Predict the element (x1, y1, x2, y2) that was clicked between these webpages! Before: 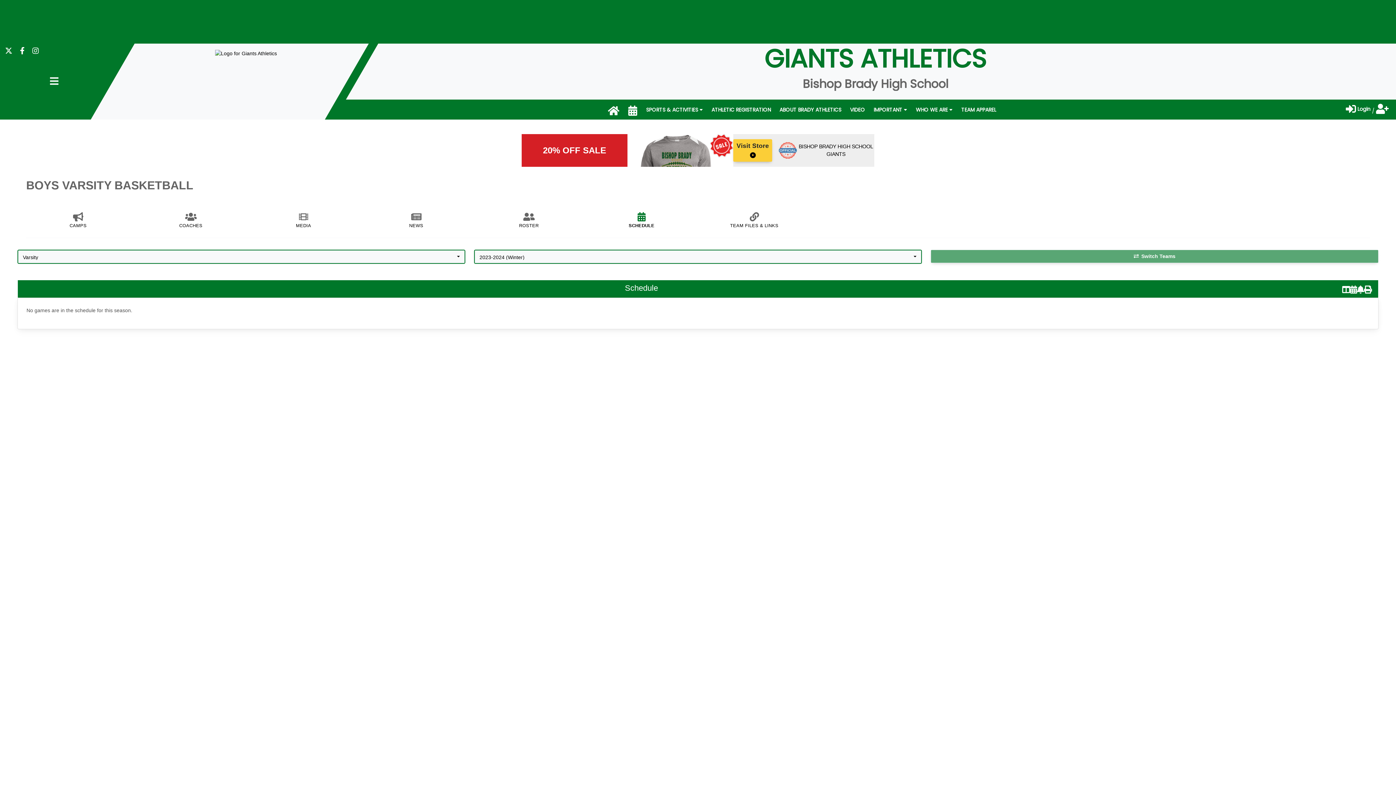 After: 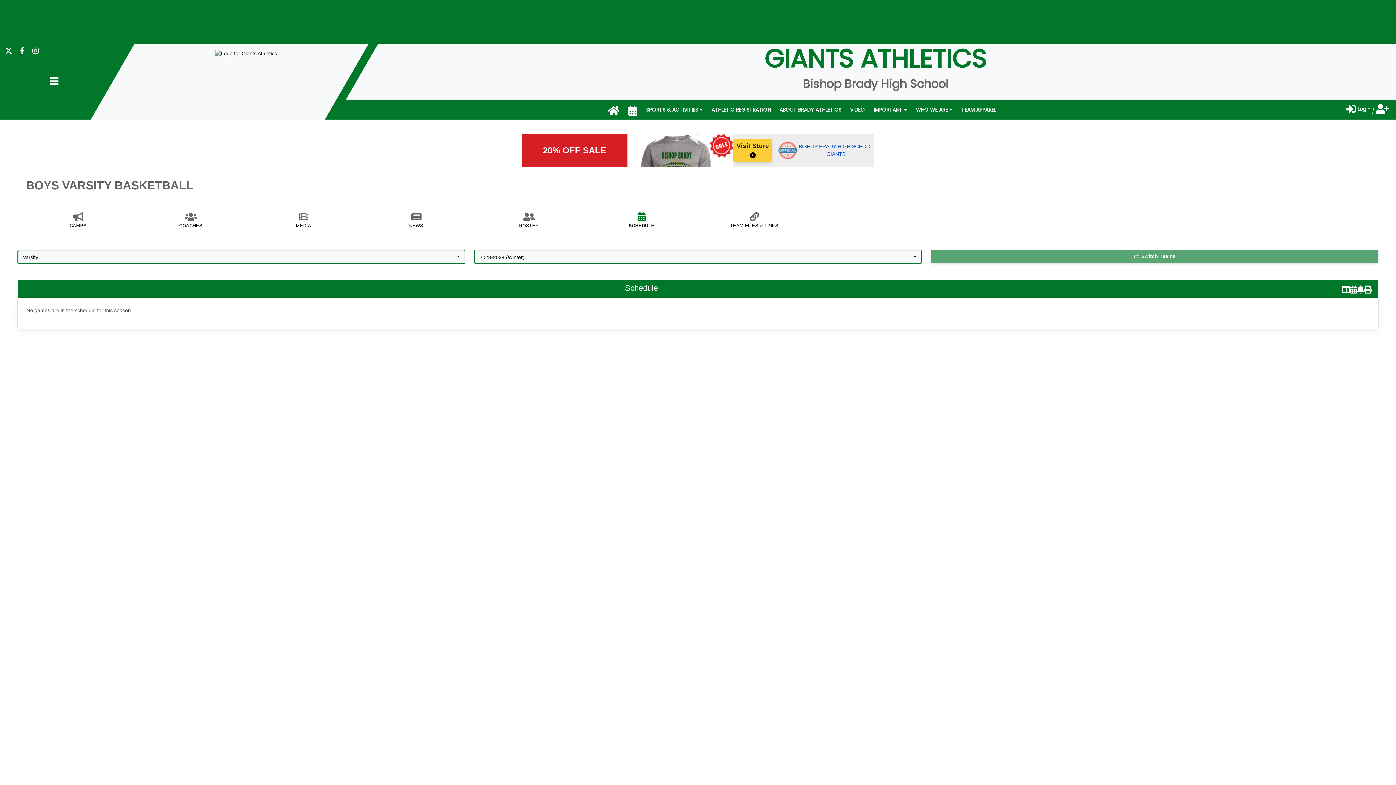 Action: bbox: (521, 134, 874, 166) label: 20% OFF SALE
Visit Store ▲
BISHOP BRADY HIGH SCHOOL GIANTS